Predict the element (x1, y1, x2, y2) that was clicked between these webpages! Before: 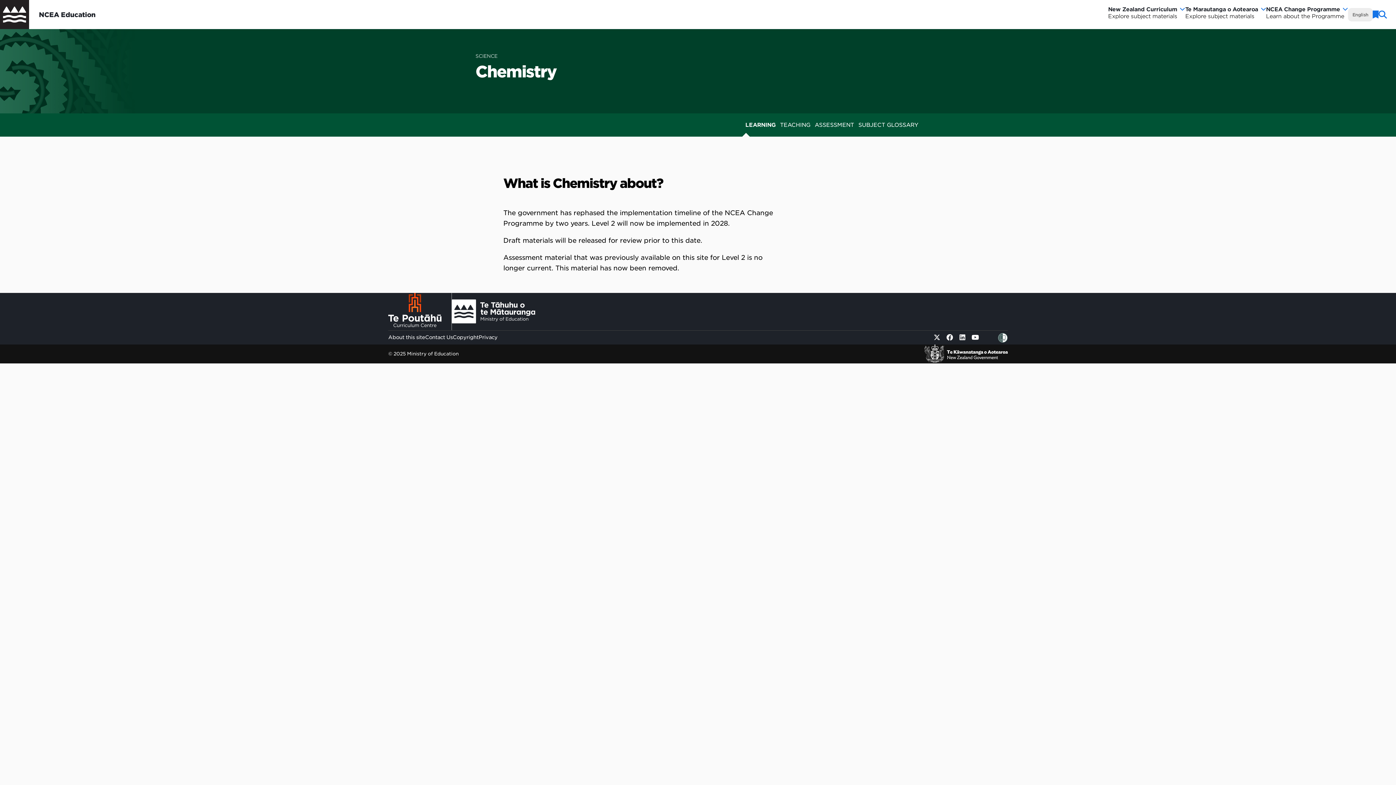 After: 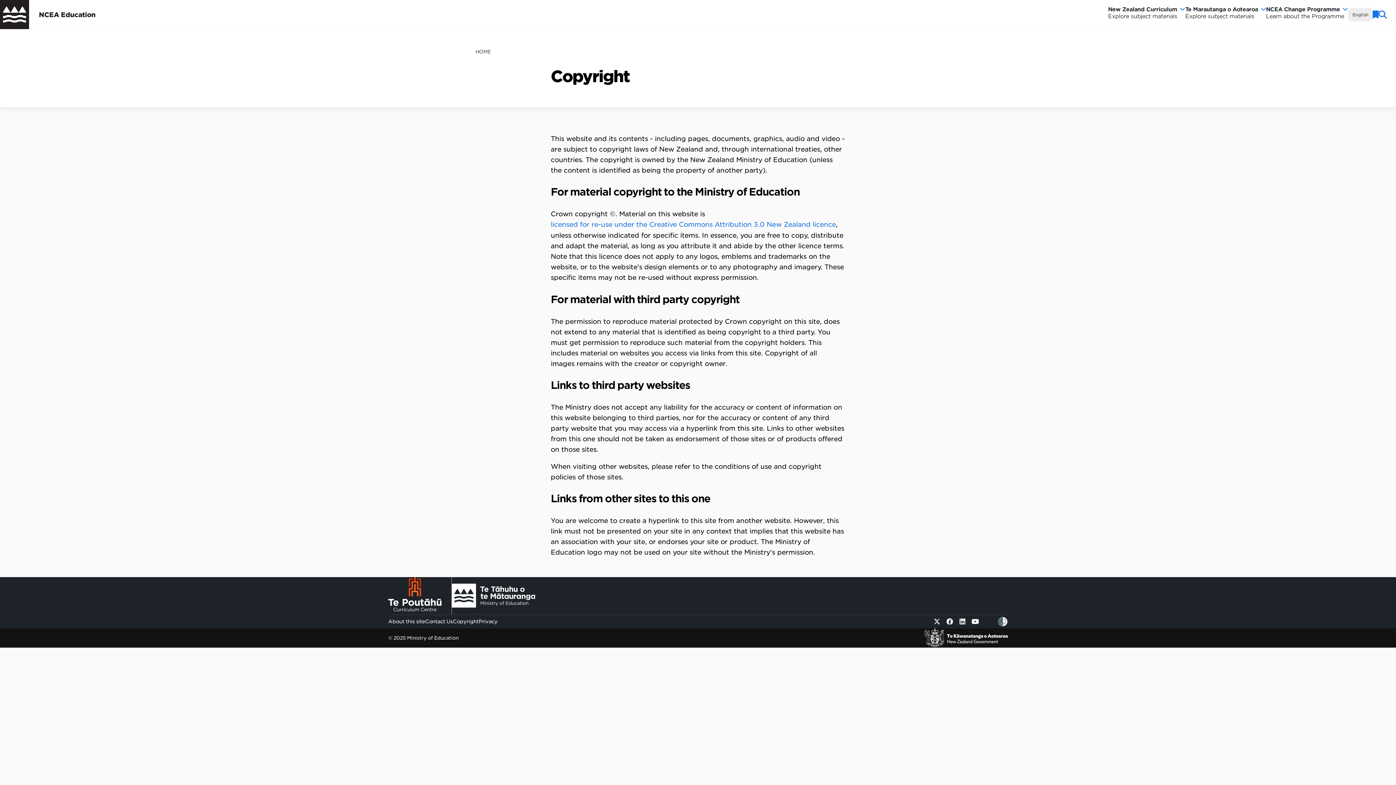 Action: bbox: (452, 333, 478, 342) label: Copyright